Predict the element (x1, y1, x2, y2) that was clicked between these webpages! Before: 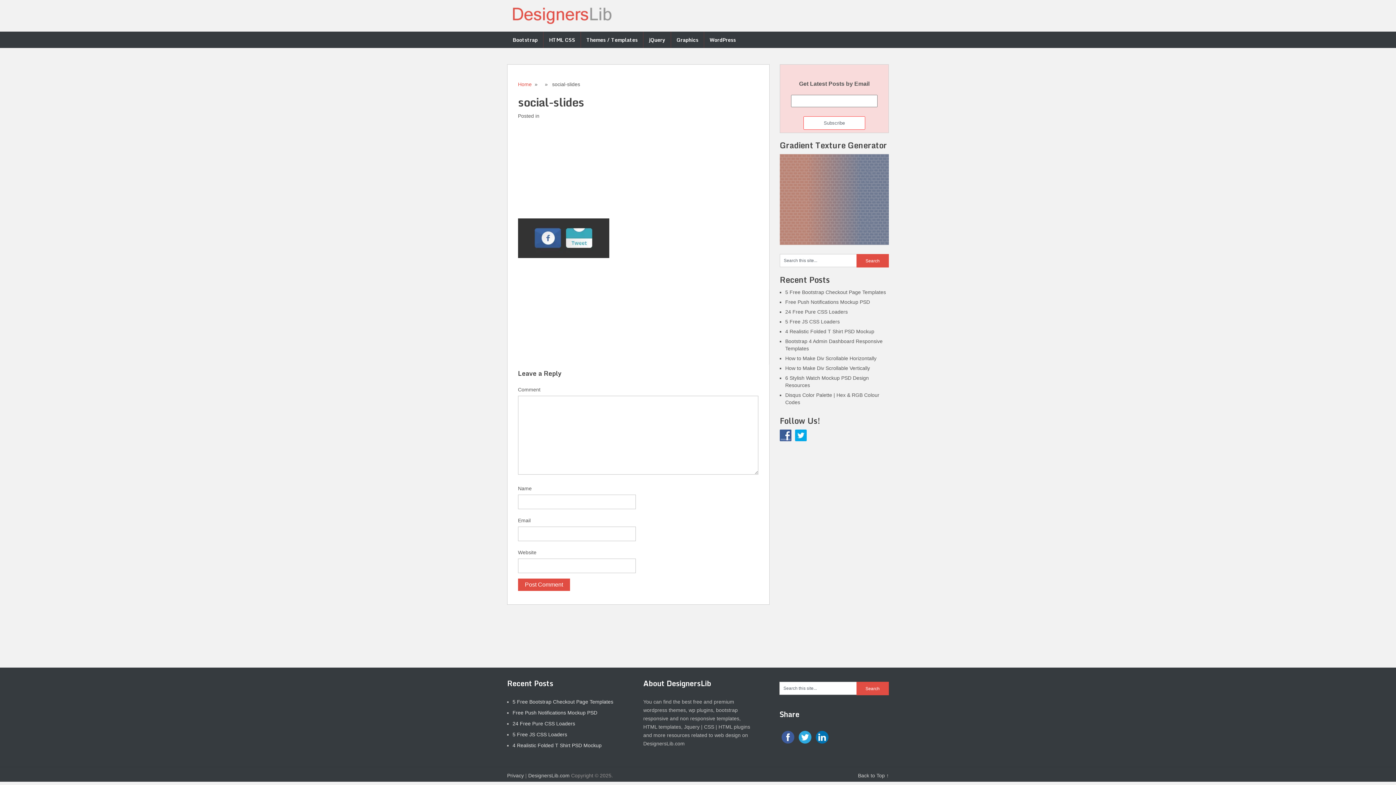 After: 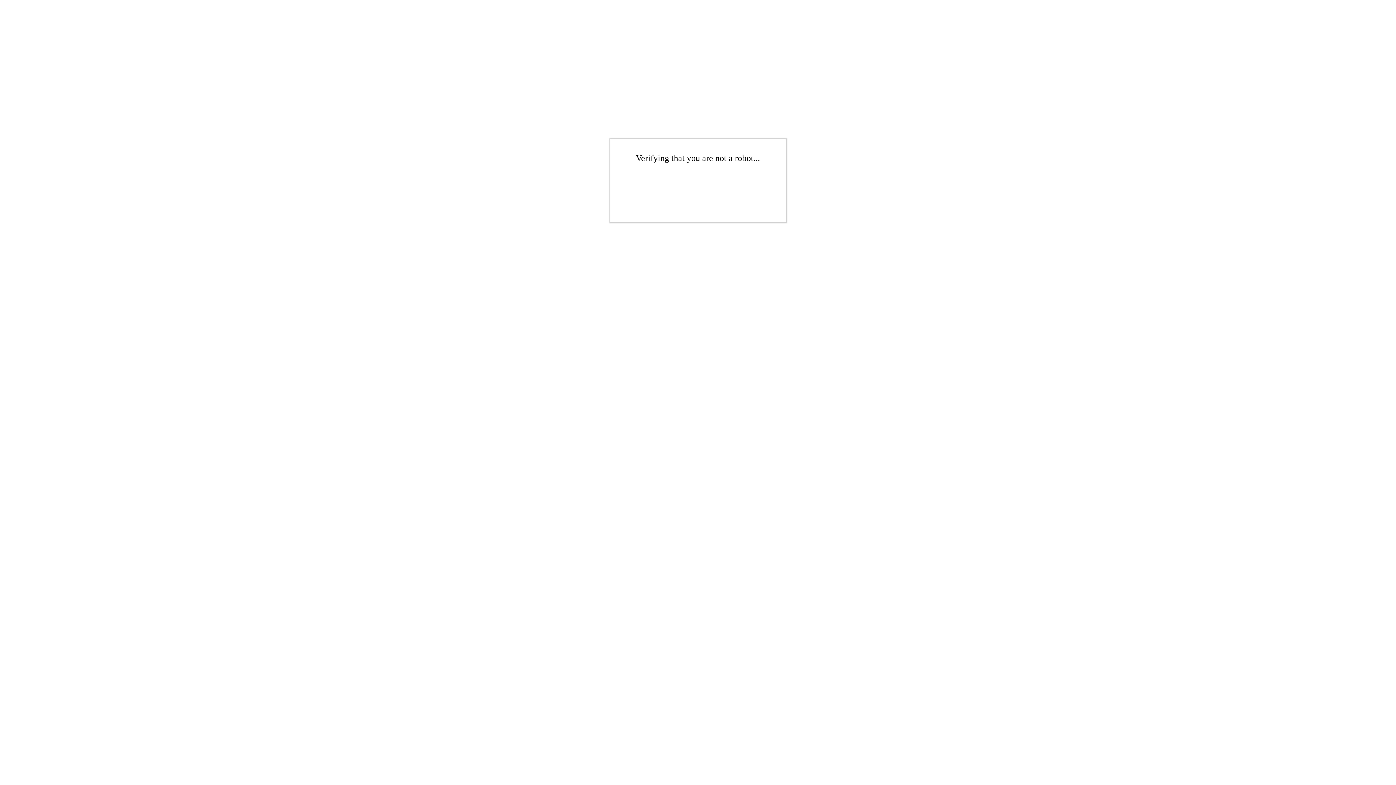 Action: label: Themes / Templates bbox: (581, 31, 643, 48)